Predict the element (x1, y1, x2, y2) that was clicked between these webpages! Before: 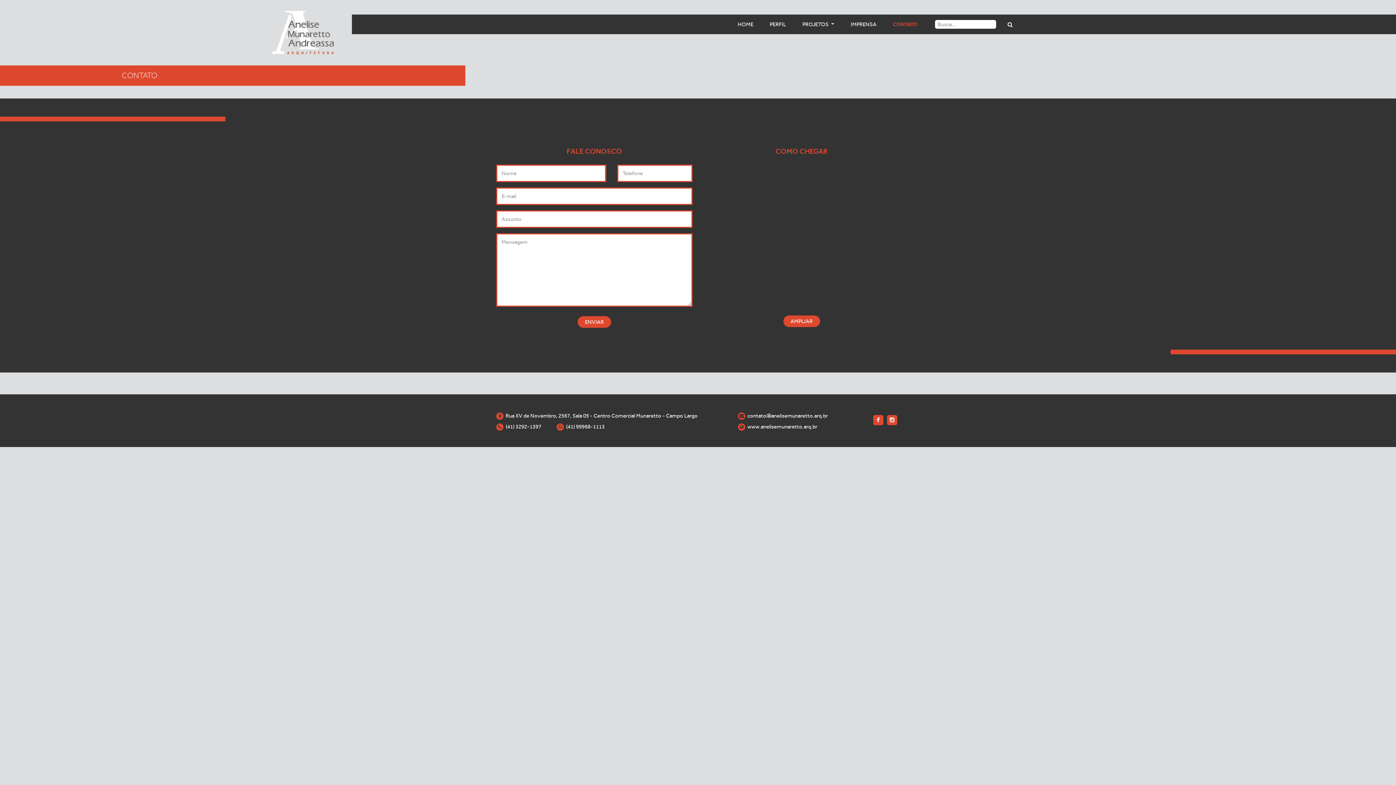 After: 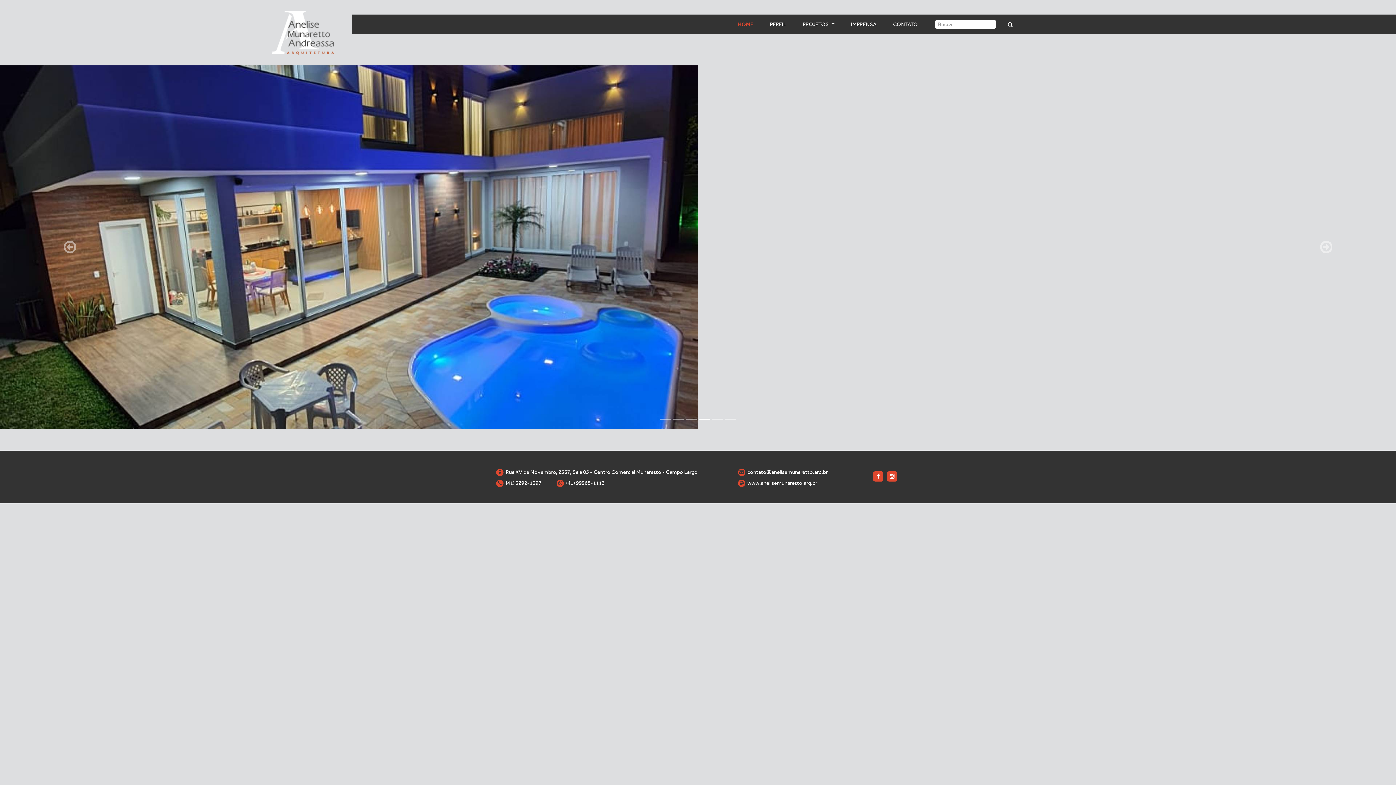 Action: bbox: (735, 14, 756, 34) label: HOME